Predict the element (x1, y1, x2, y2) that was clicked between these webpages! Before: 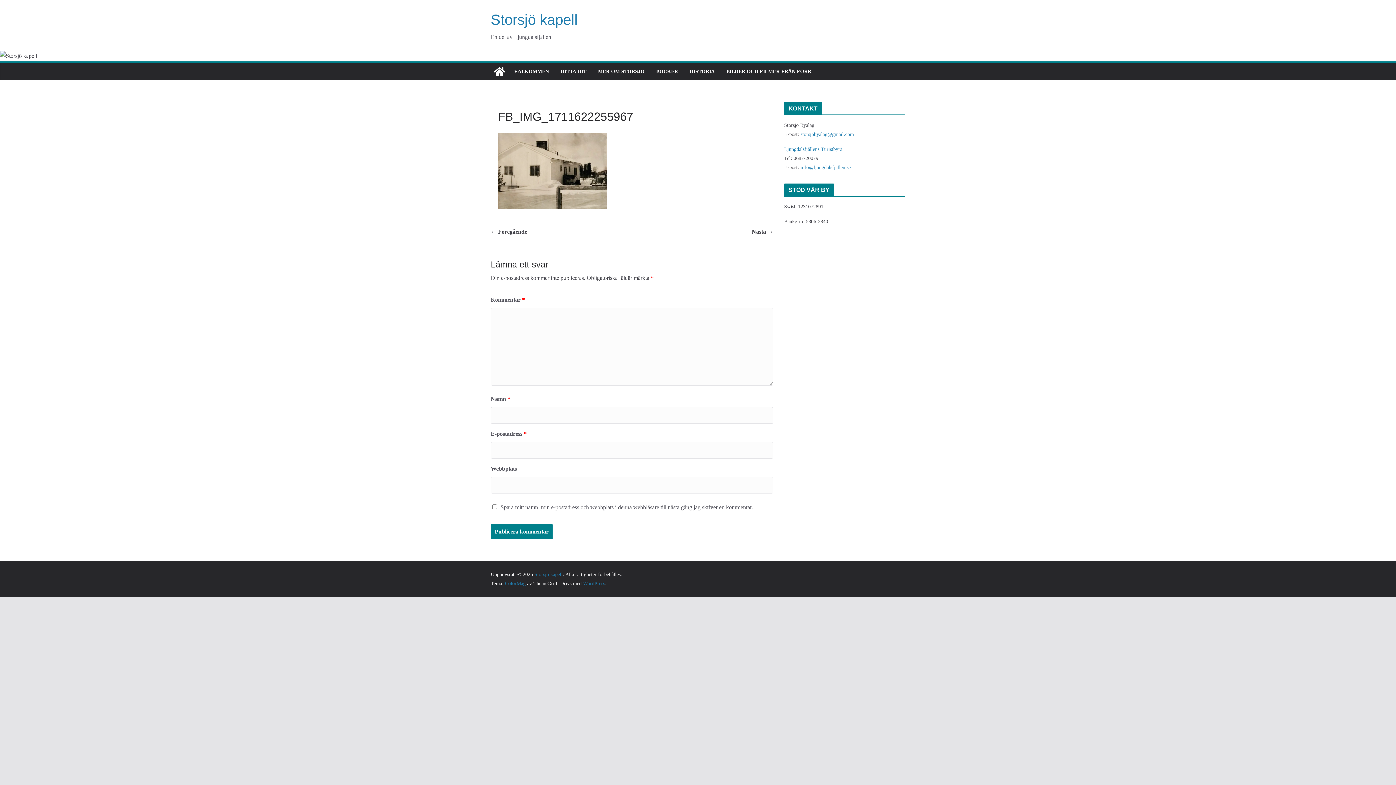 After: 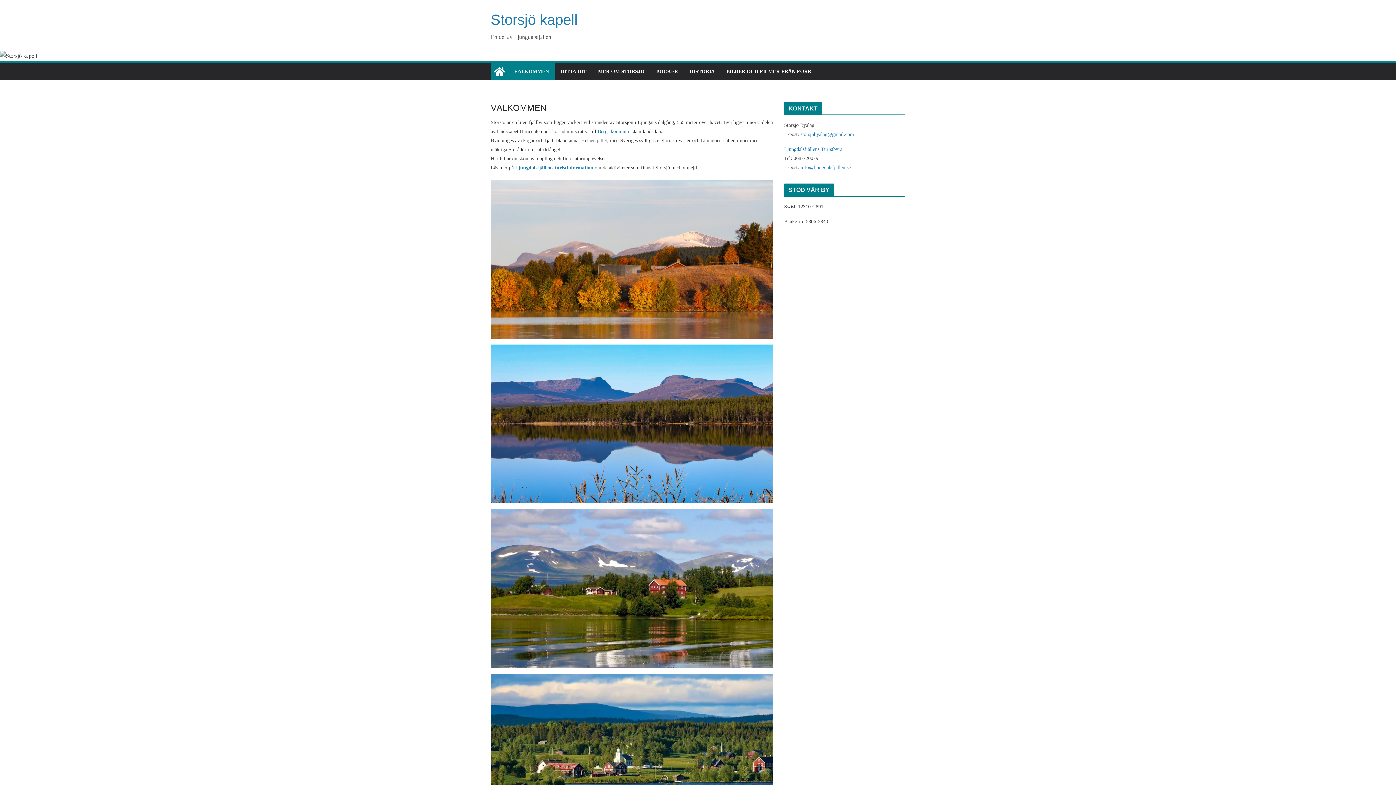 Action: label: VÄLKOMMEN bbox: (514, 66, 549, 76)